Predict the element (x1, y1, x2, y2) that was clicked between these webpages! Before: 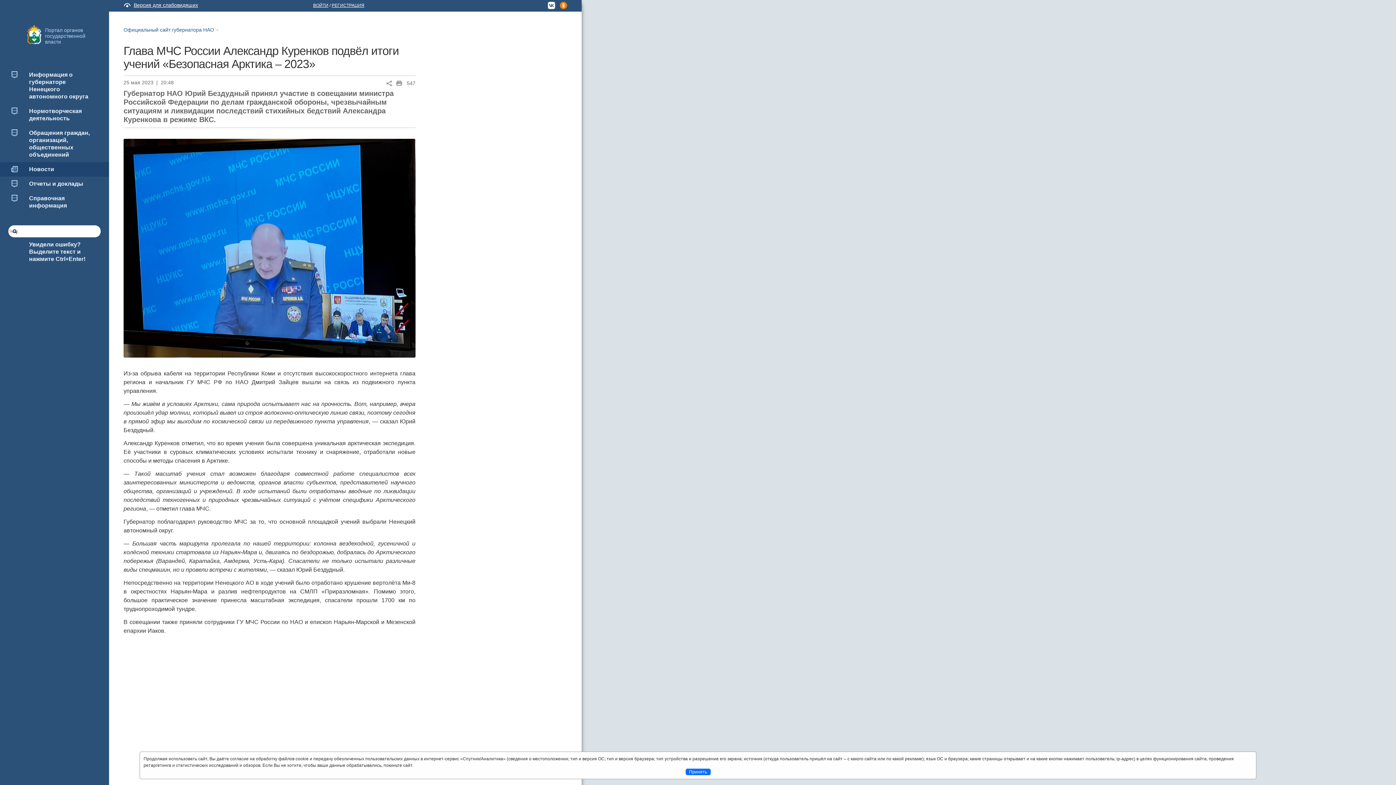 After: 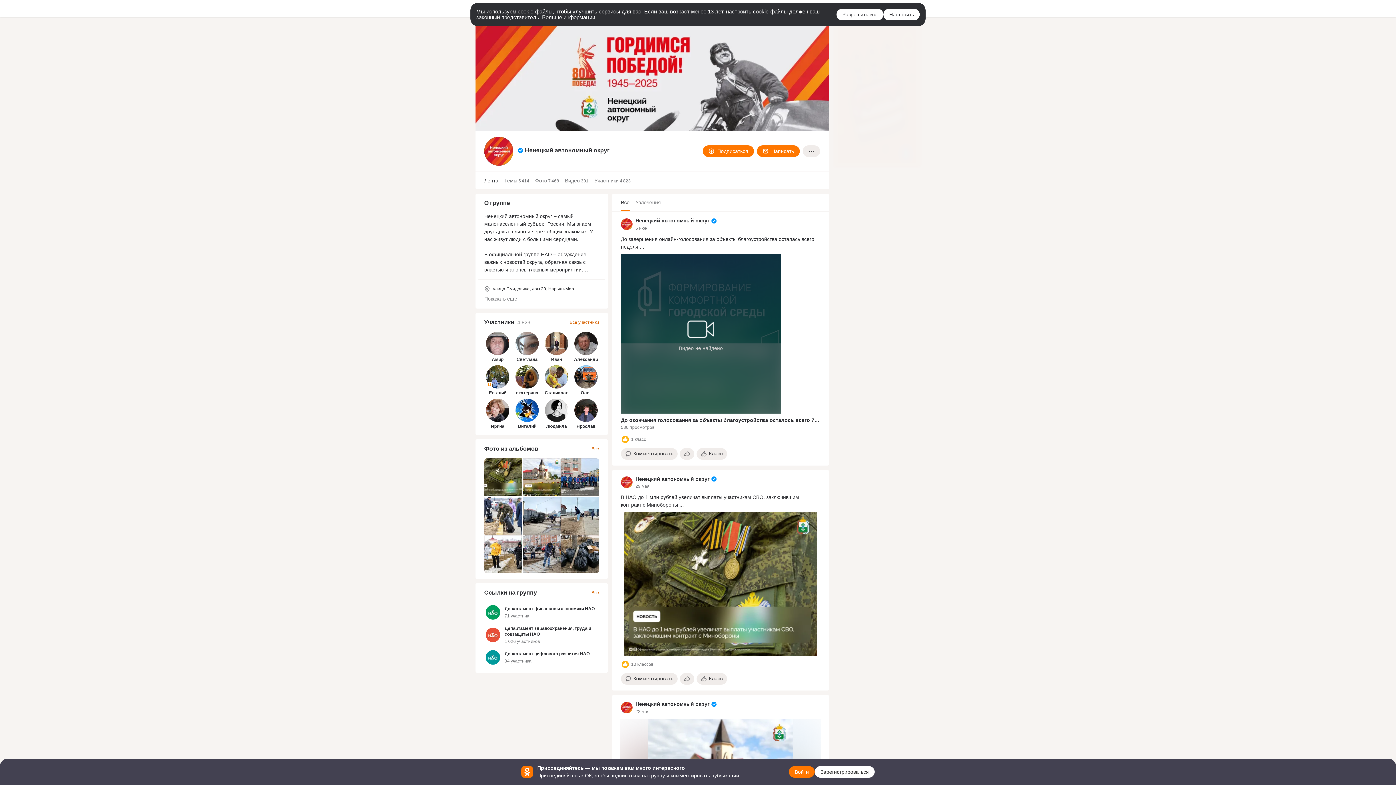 Action: bbox: (556, 2, 567, 7)